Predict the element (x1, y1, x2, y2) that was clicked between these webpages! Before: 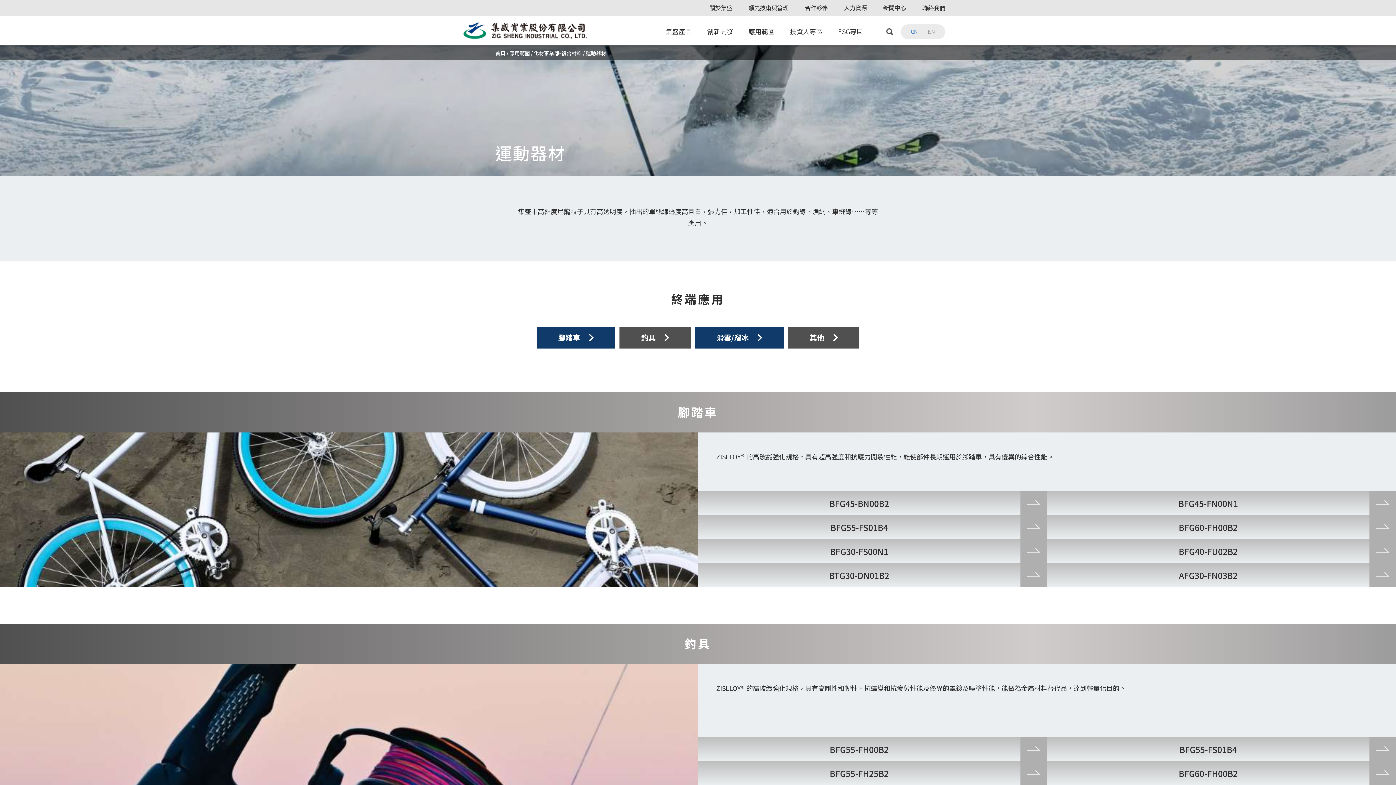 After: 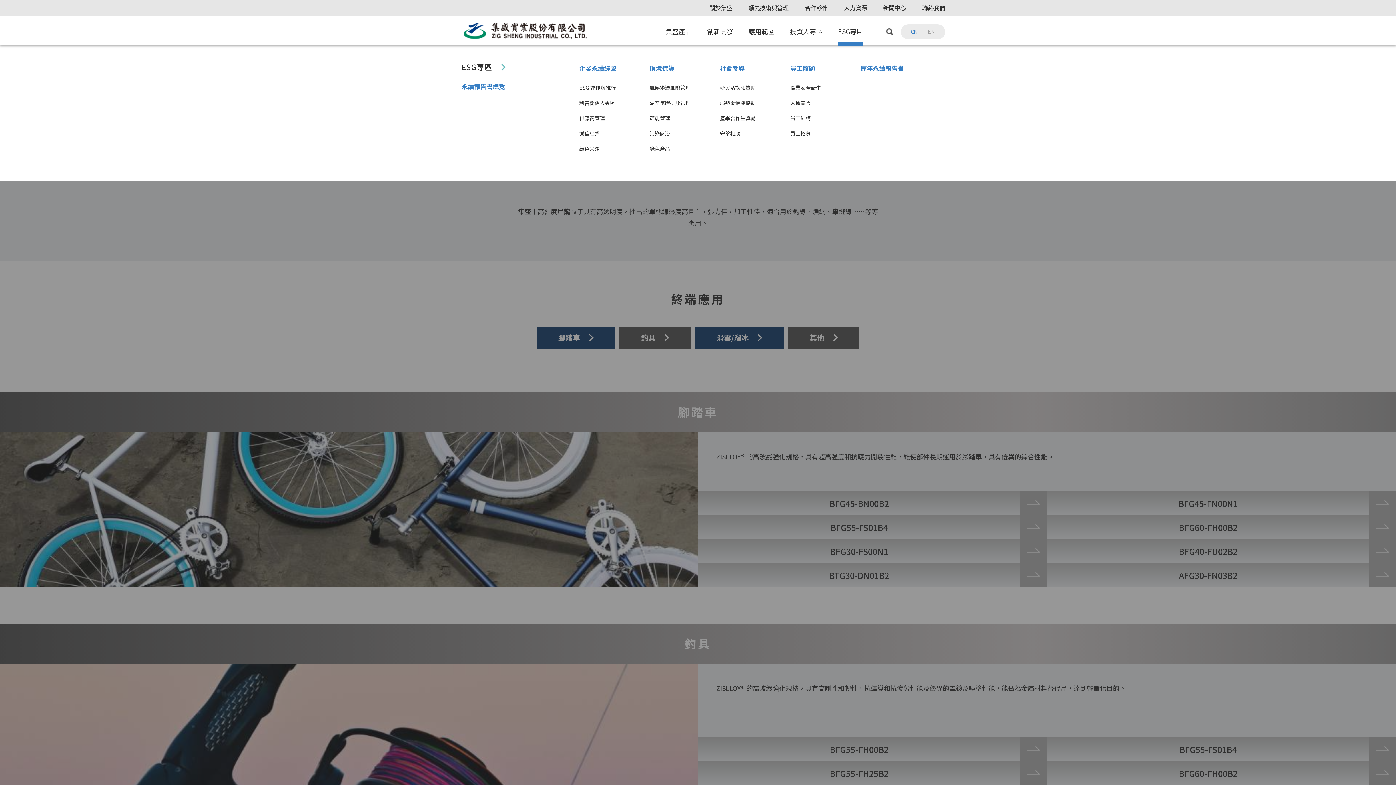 Action: label: ESG專區 bbox: (838, 26, 863, 35)